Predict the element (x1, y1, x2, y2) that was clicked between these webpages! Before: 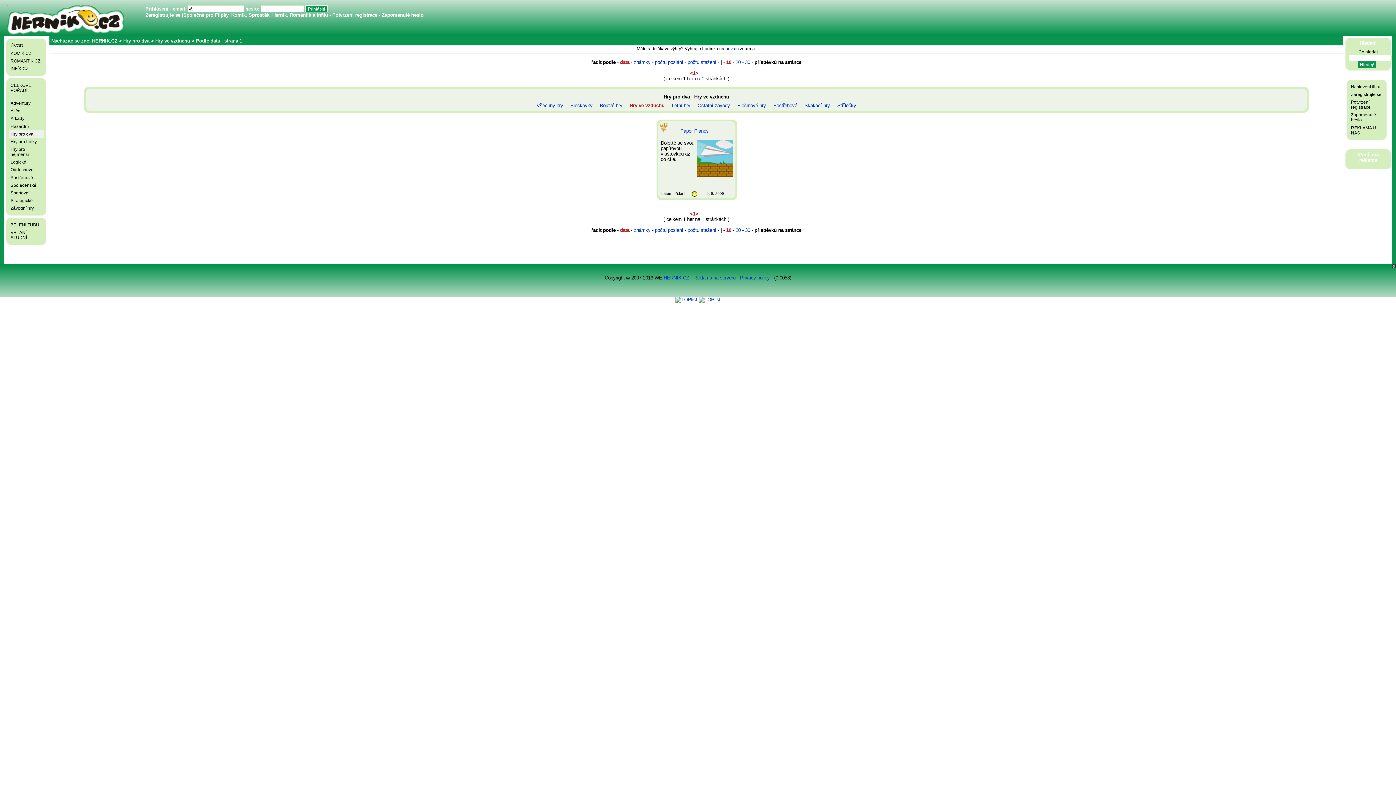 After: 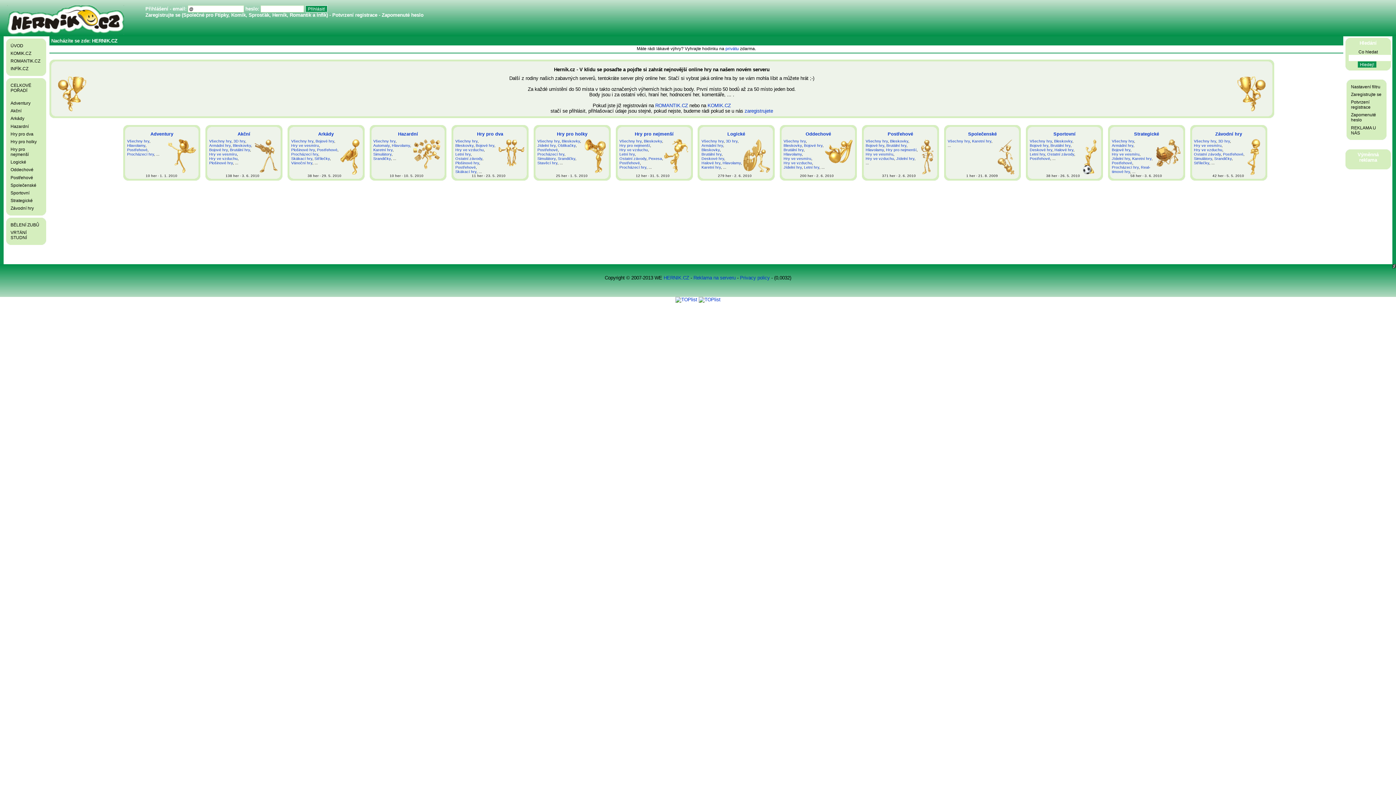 Action: label: Zapomenuté heslo bbox: (1350, 111, 1384, 124)